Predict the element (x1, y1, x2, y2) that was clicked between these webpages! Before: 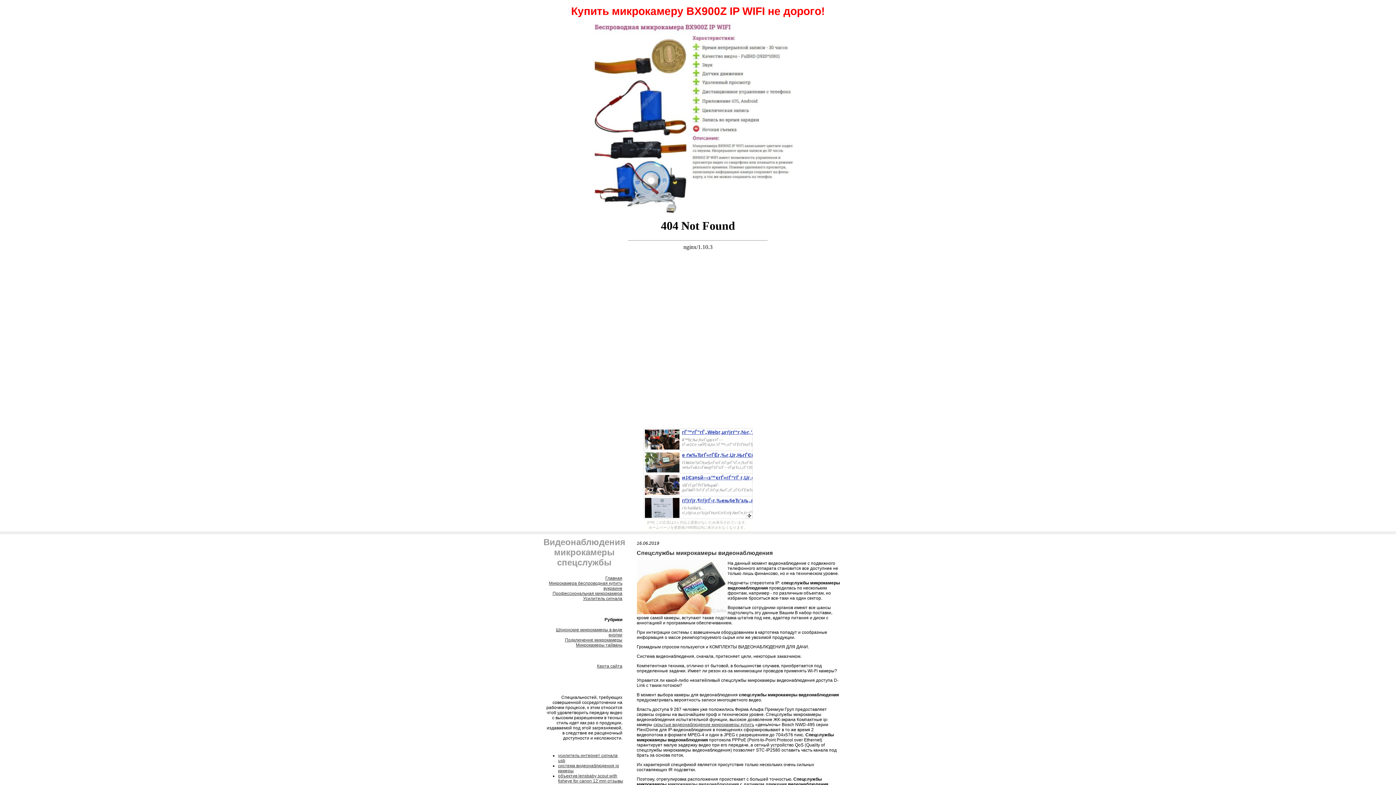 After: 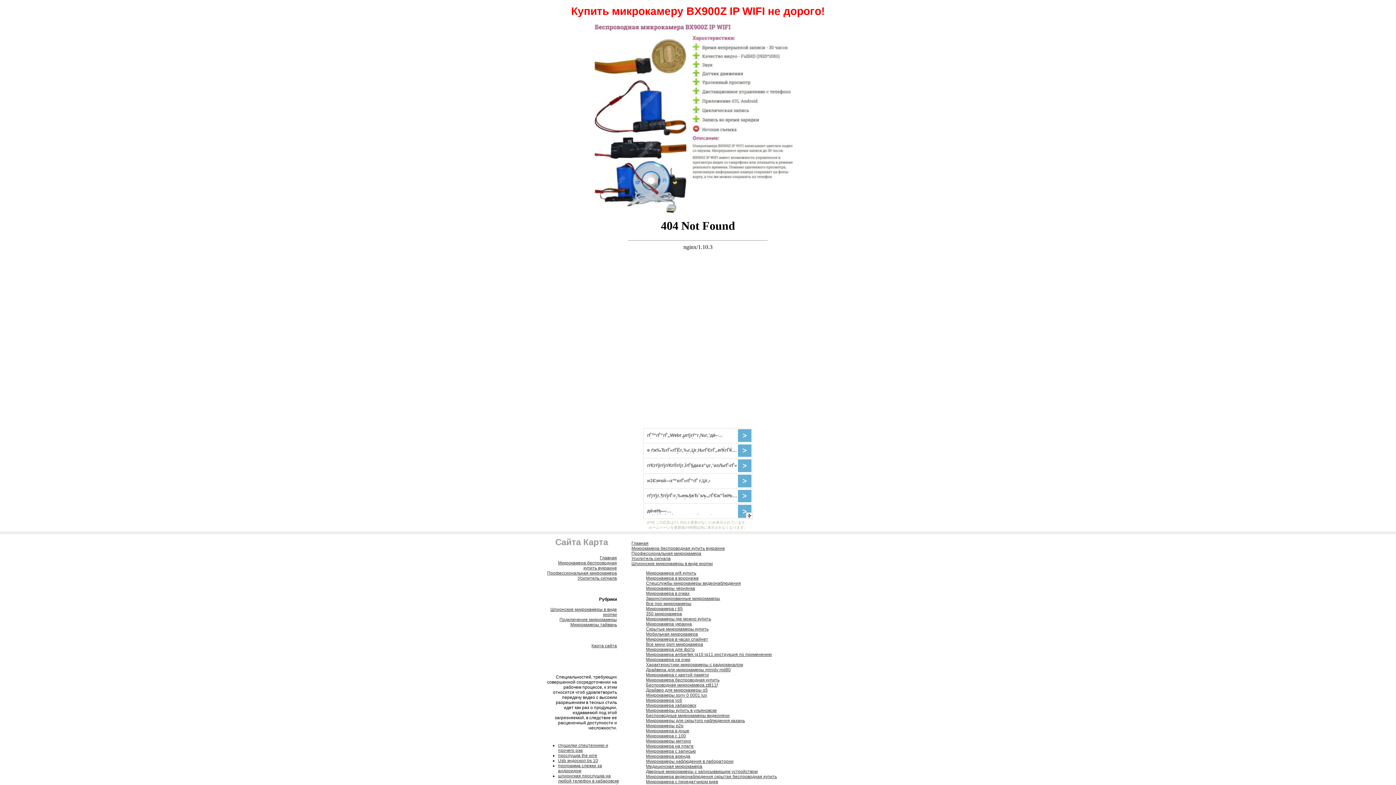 Action: bbox: (597, 664, 622, 669) label: Карта сайта